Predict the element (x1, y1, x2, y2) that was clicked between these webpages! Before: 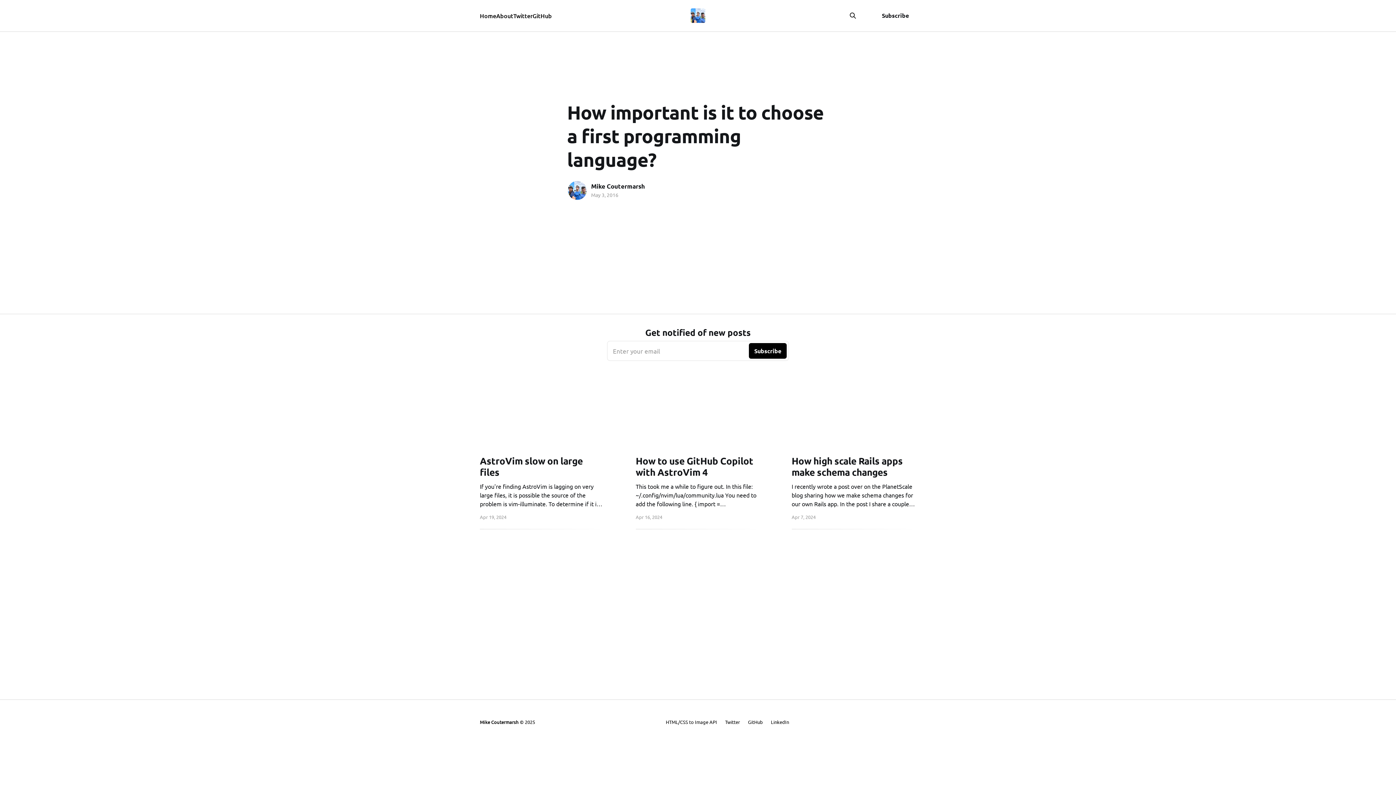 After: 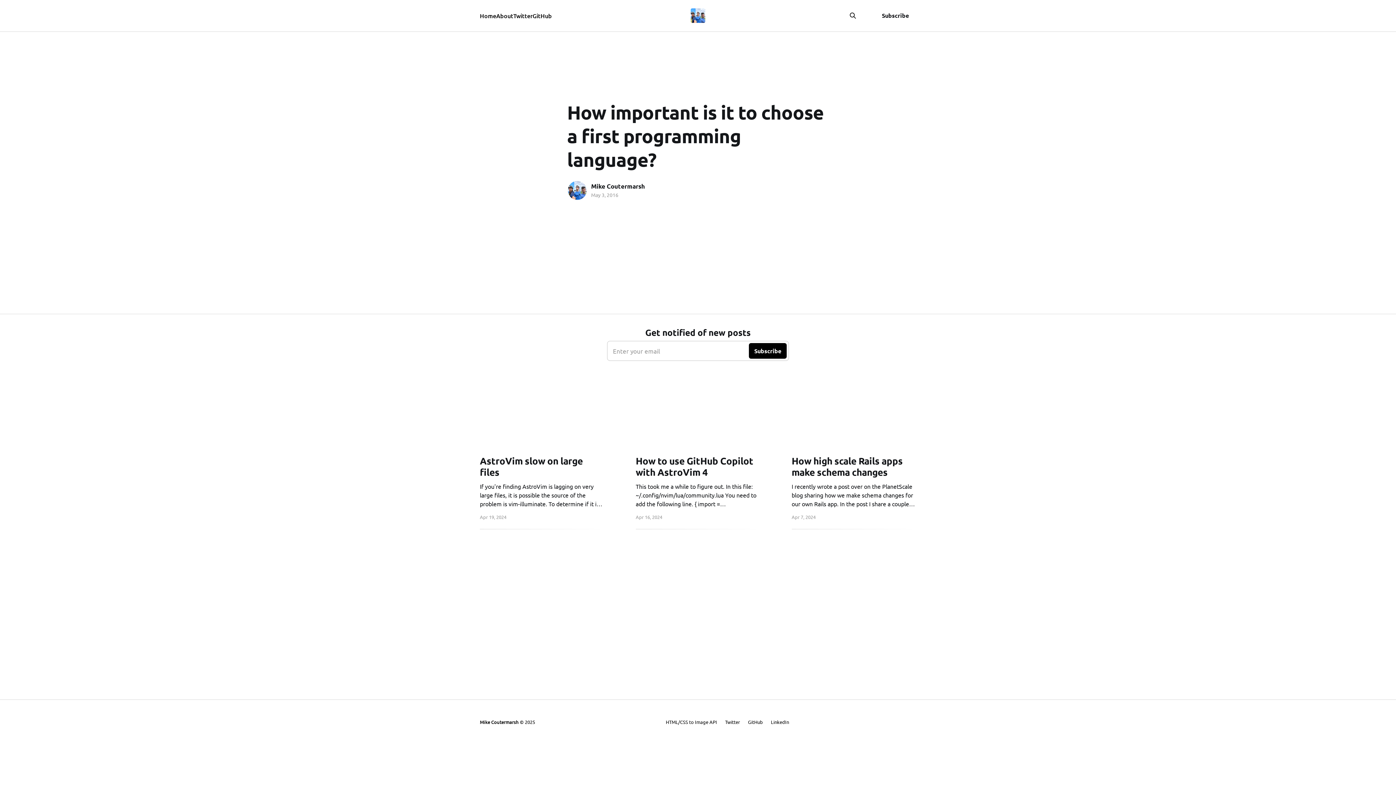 Action: label: Enter your email
Subscribe bbox: (607, 341, 789, 361)